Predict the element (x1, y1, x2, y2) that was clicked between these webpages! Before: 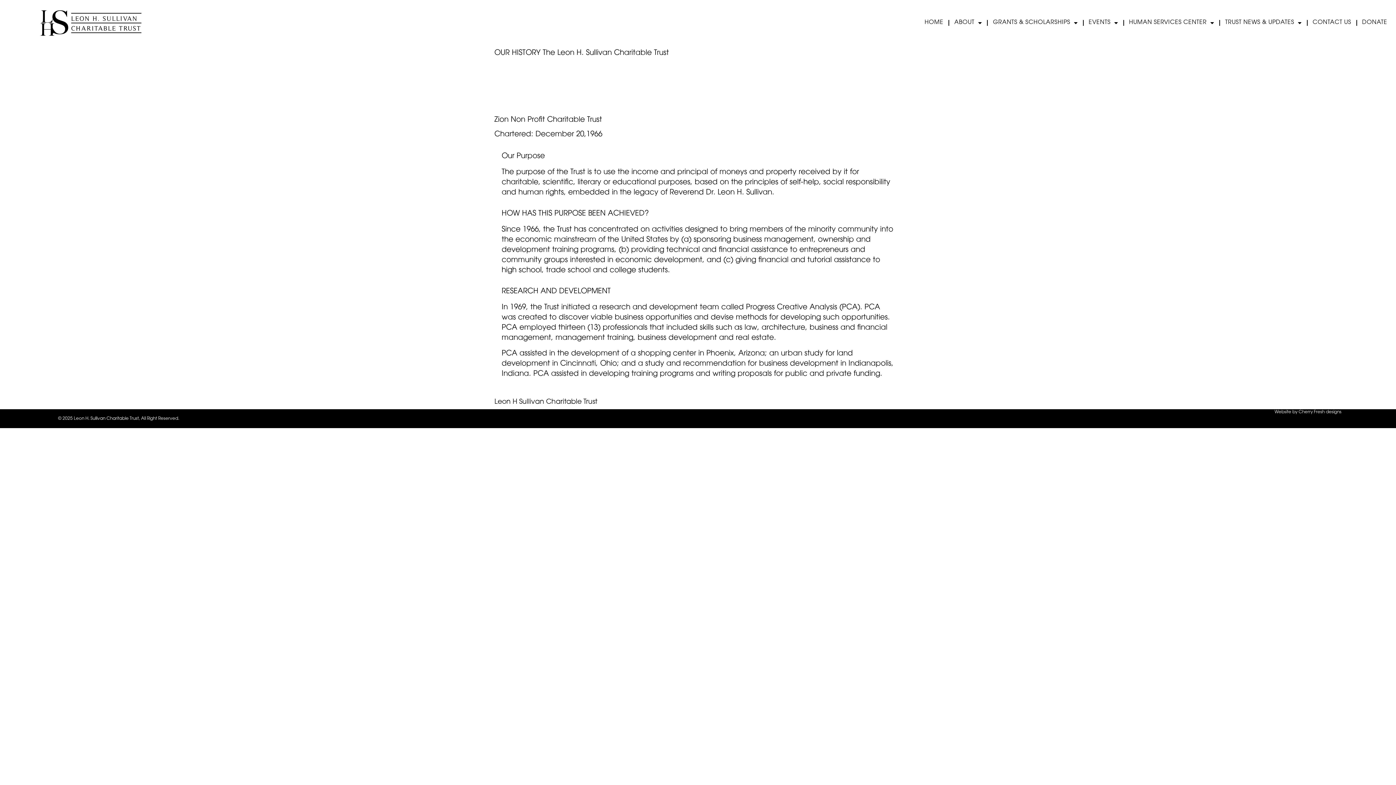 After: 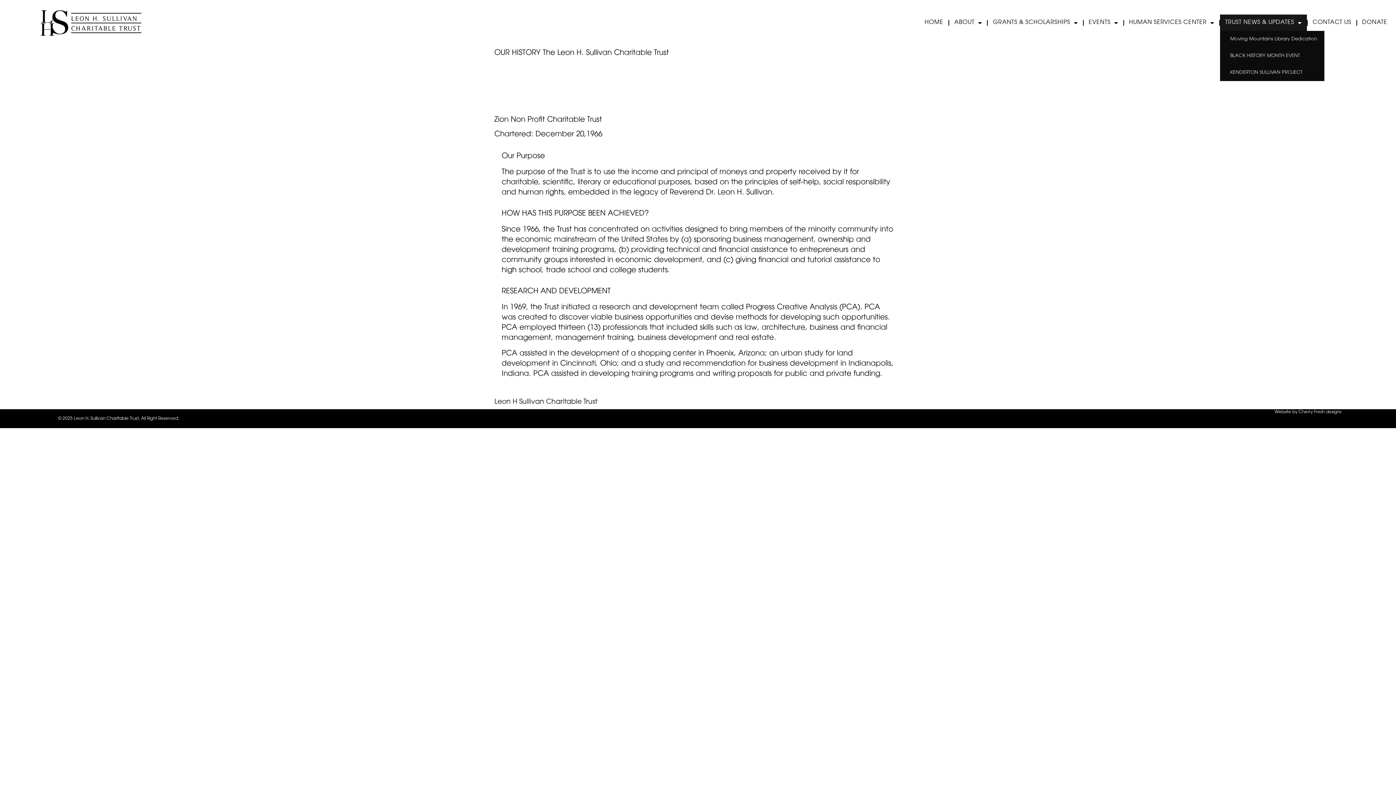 Action: label: TRUST NEWS & UPDATES bbox: (1220, 14, 1307, 31)